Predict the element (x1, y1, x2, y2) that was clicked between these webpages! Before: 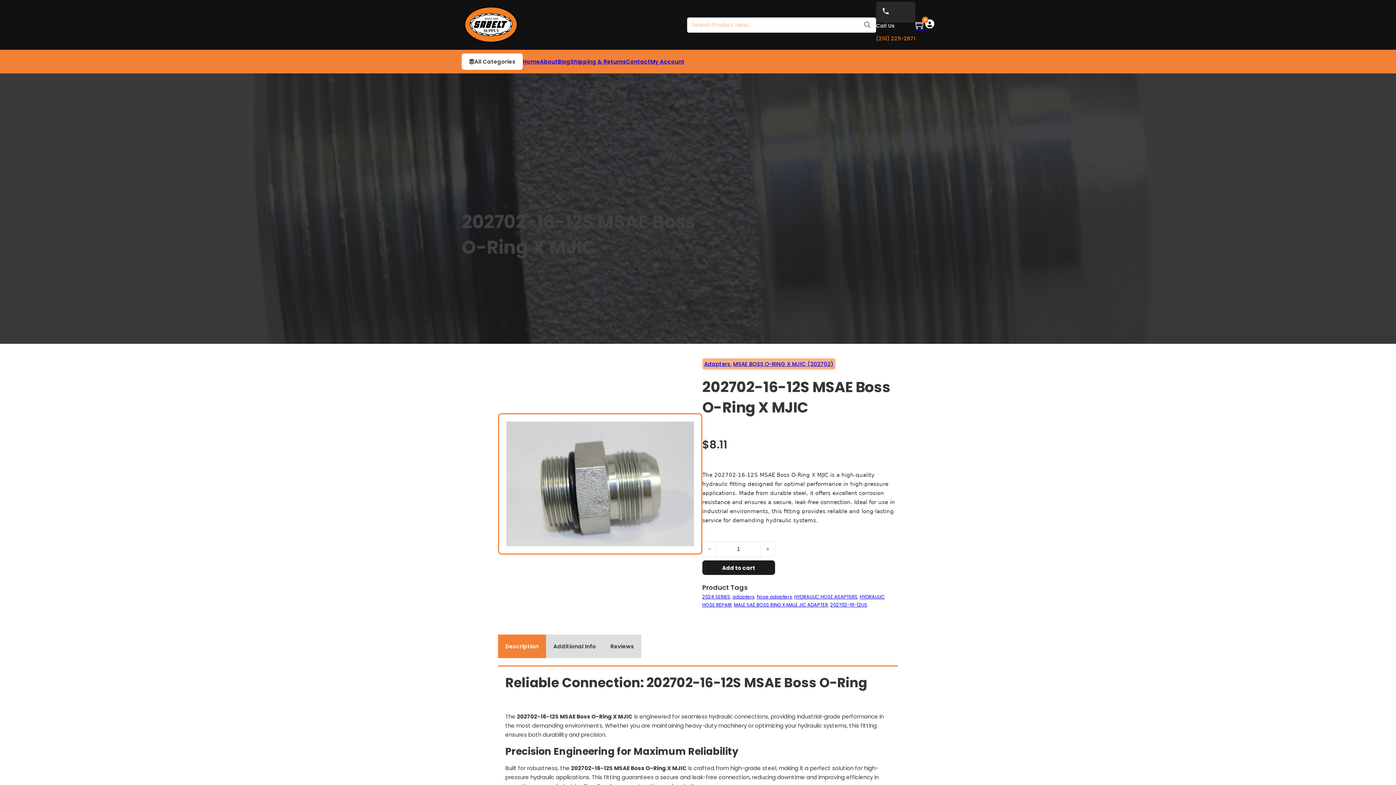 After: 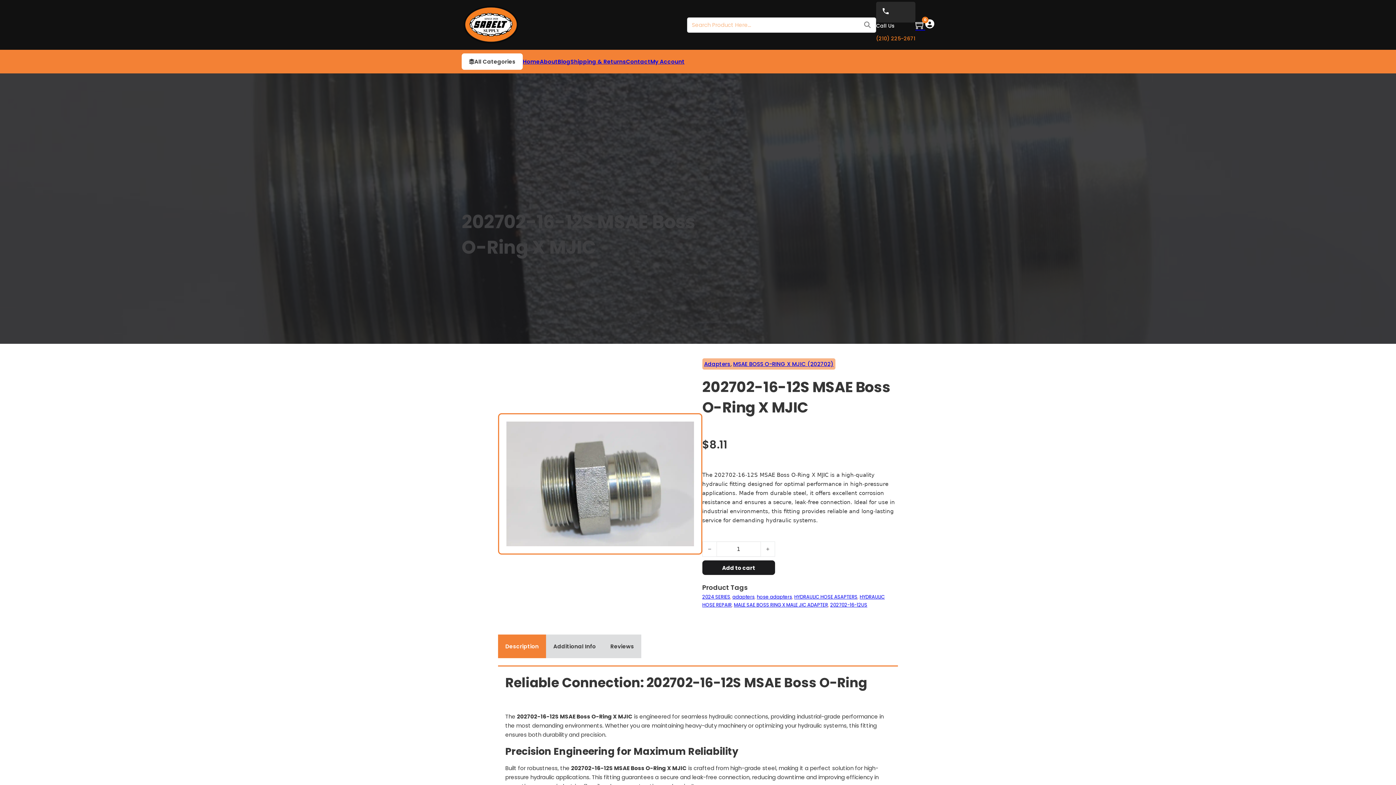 Action: bbox: (570, 57, 626, 66) label: Shipping & Returns